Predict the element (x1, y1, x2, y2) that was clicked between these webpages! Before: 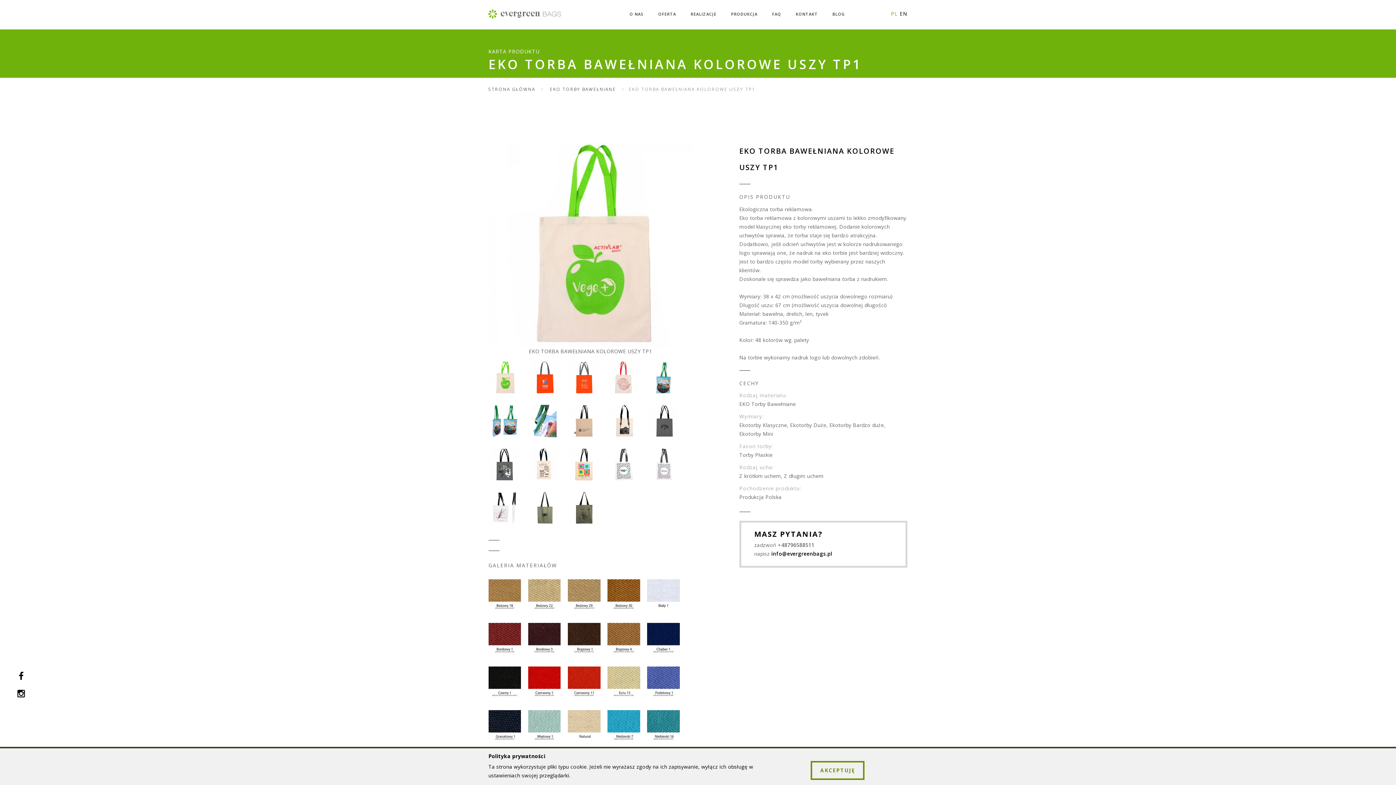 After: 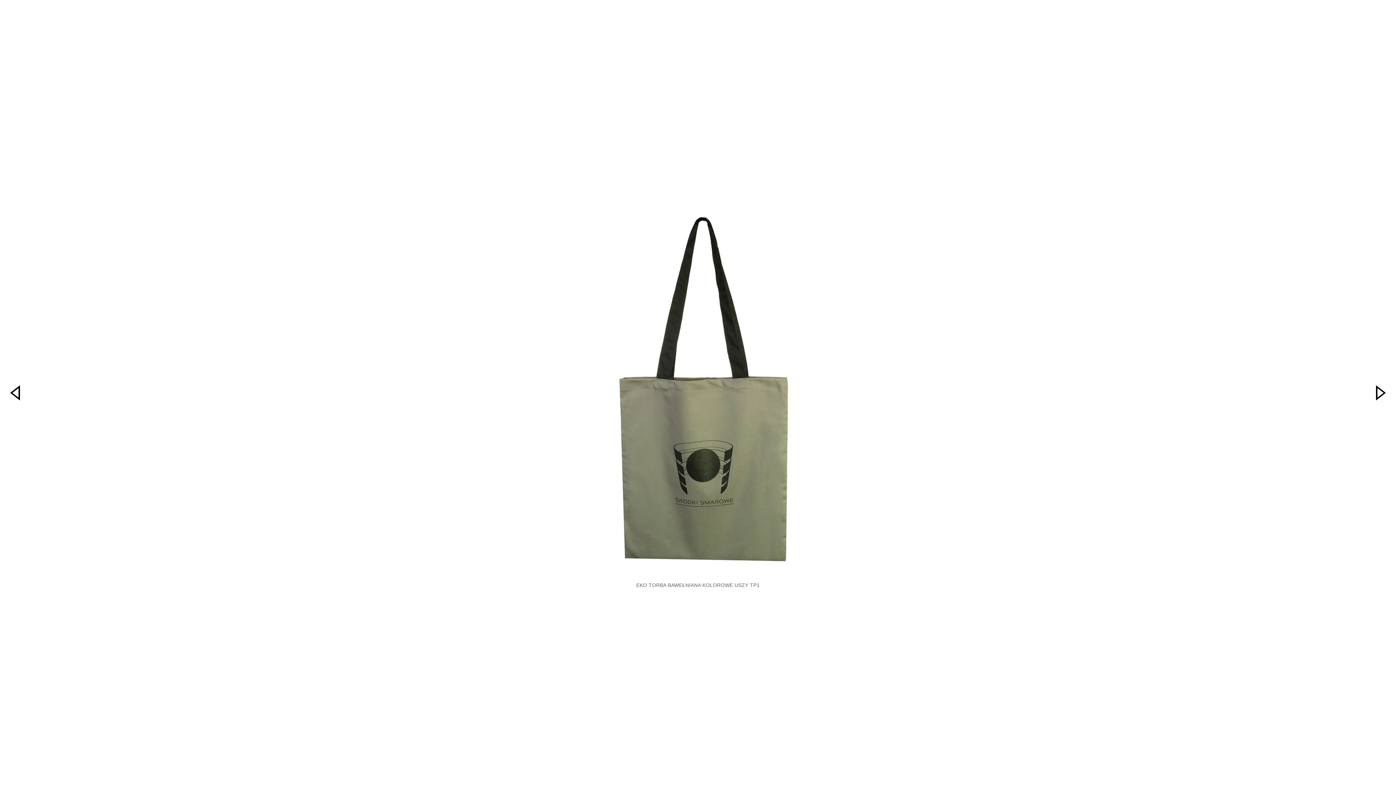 Action: label:   bbox: (528, 504, 567, 511)